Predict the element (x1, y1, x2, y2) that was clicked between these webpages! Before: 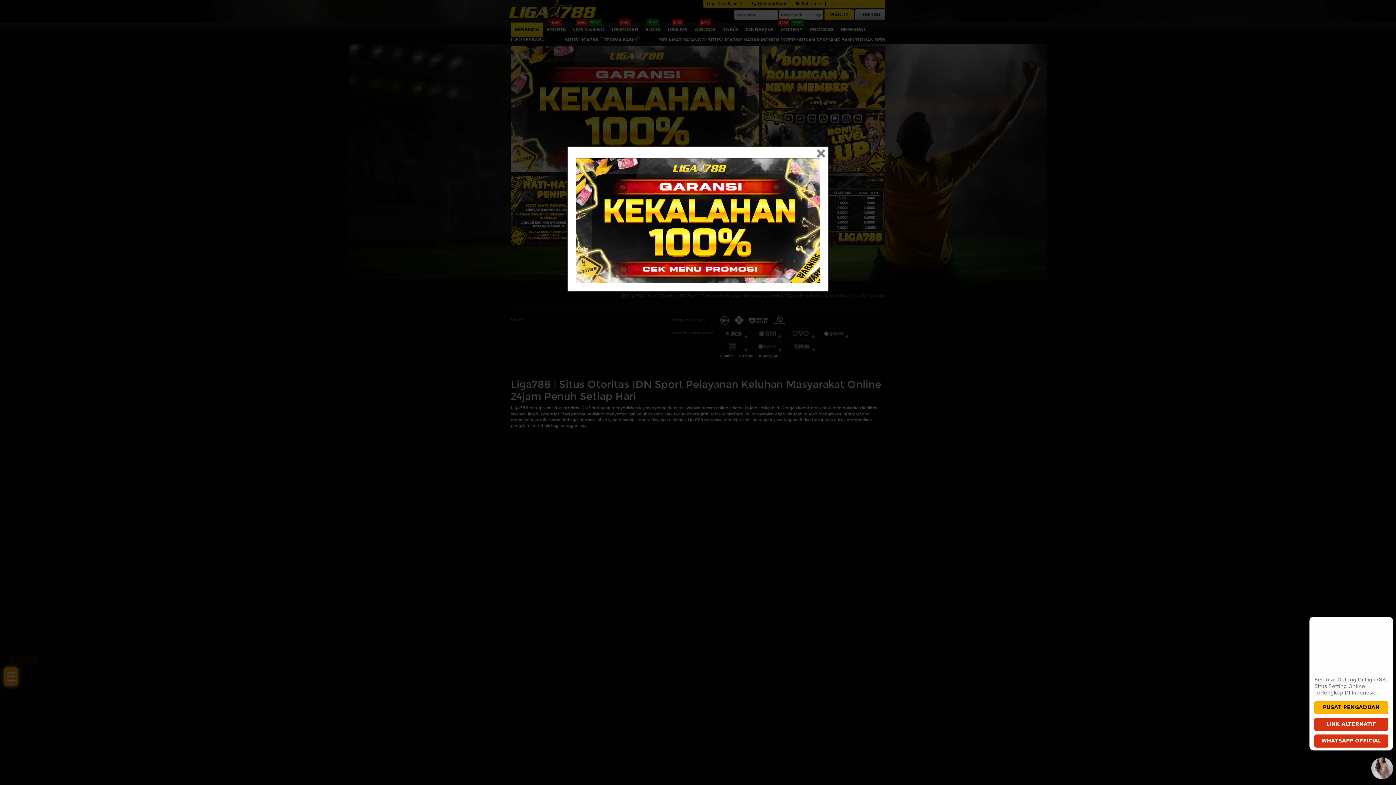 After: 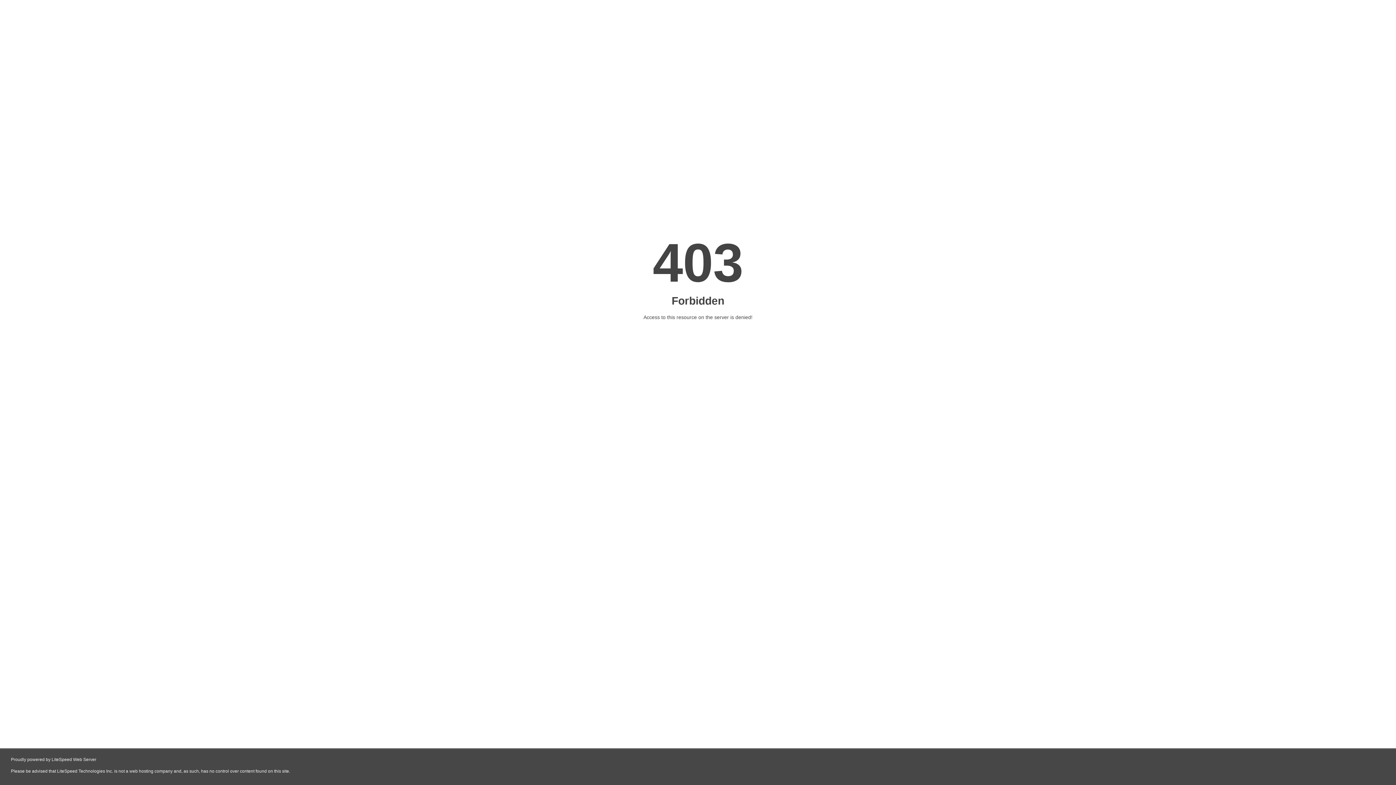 Action: bbox: (576, 217, 820, 222)